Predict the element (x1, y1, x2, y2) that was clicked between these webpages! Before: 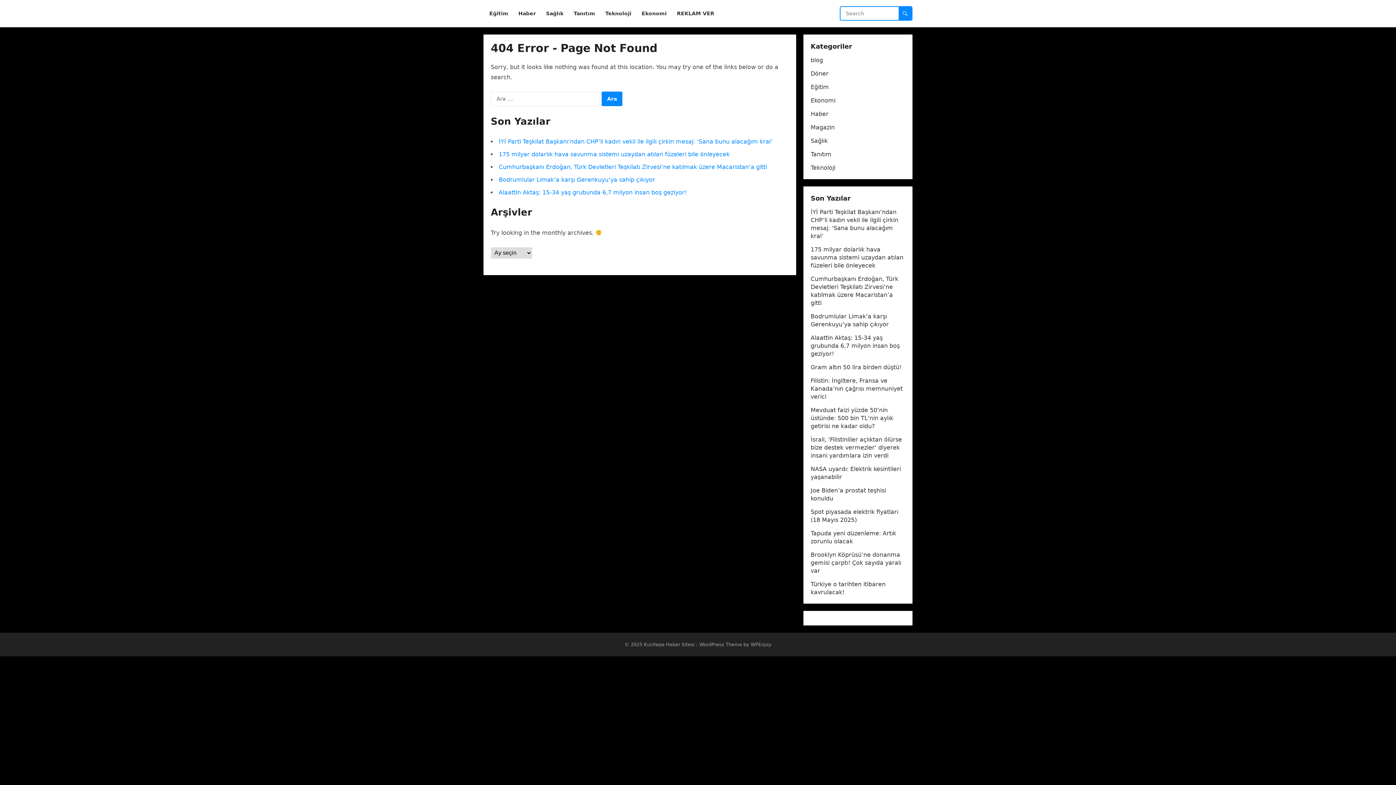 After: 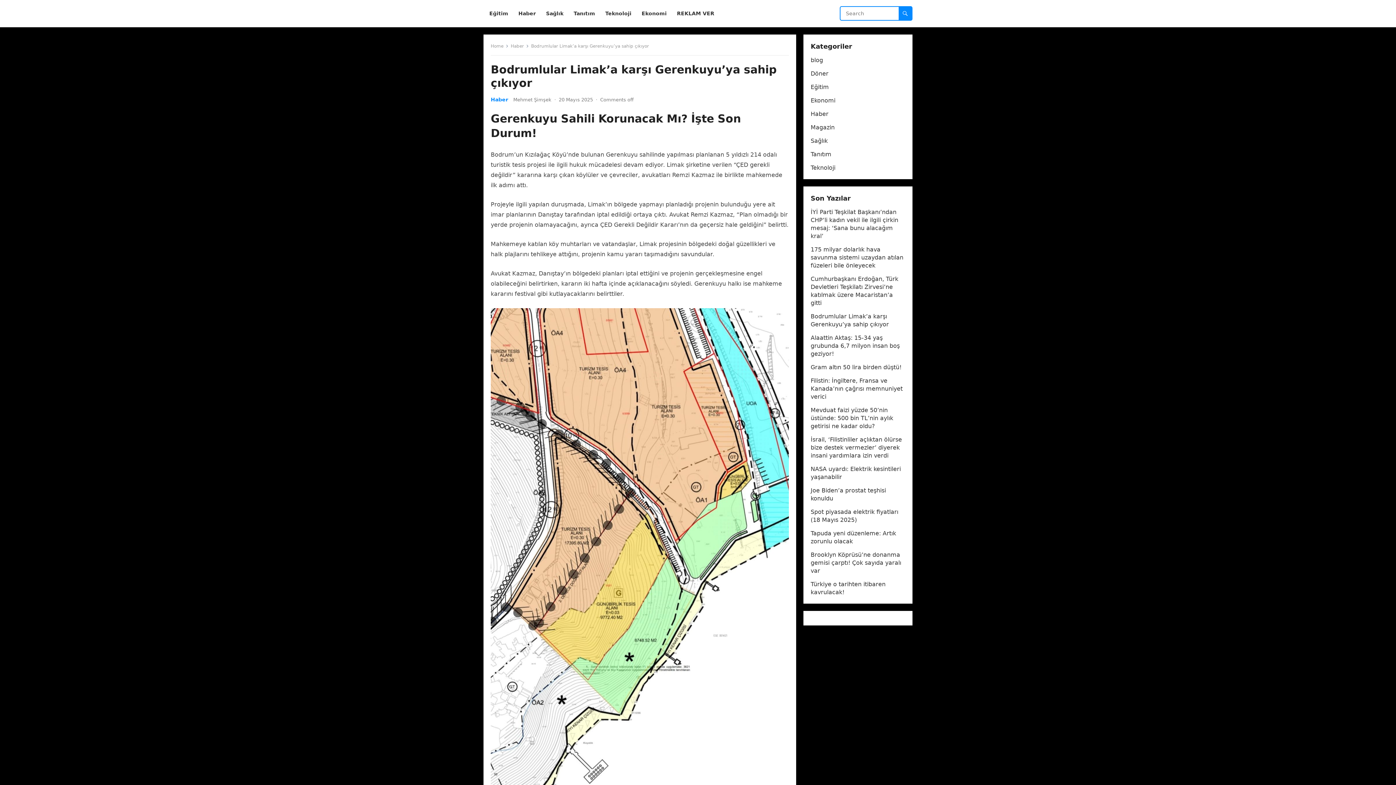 Action: bbox: (498, 176, 655, 183) label: Bodrumlular Limak’a karşı Gerenkuyu’ya sahip çıkıyor